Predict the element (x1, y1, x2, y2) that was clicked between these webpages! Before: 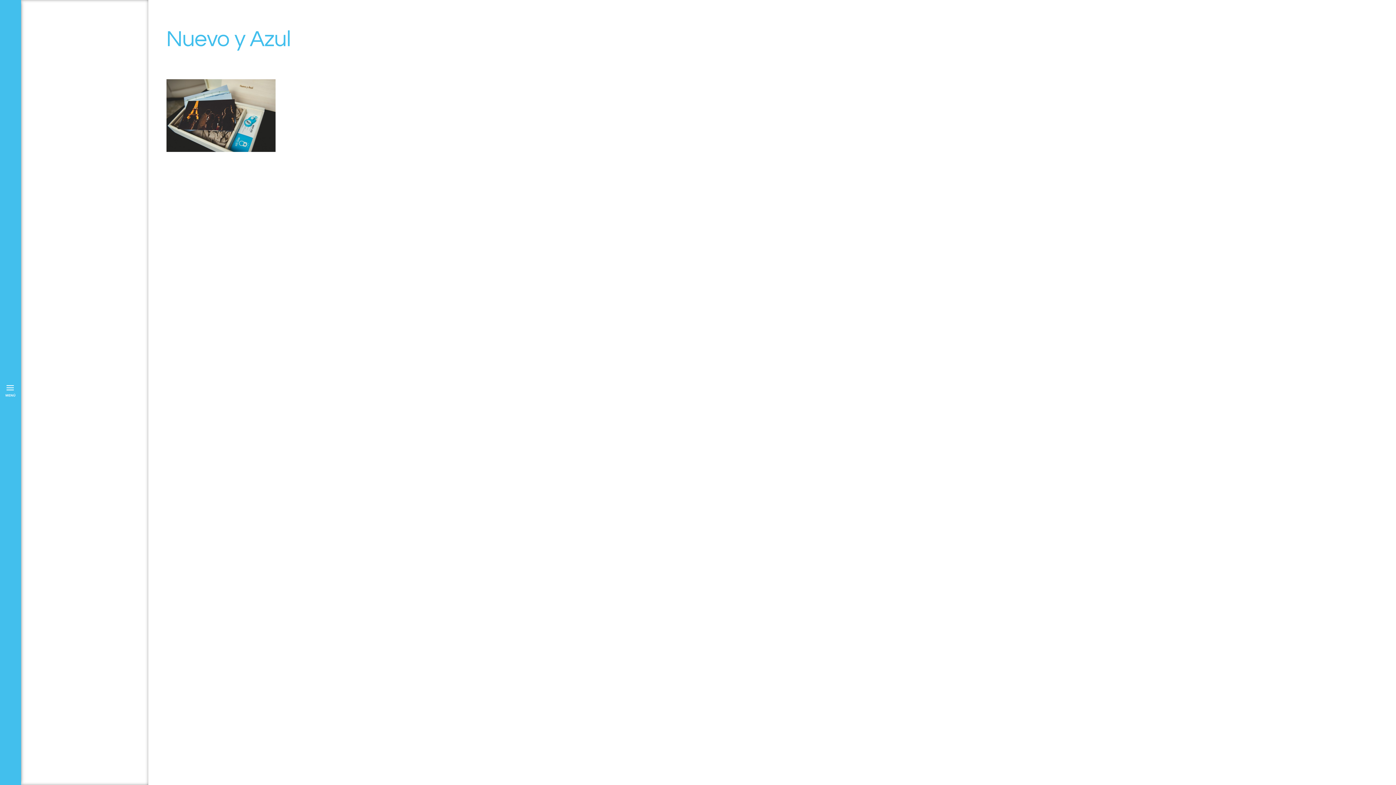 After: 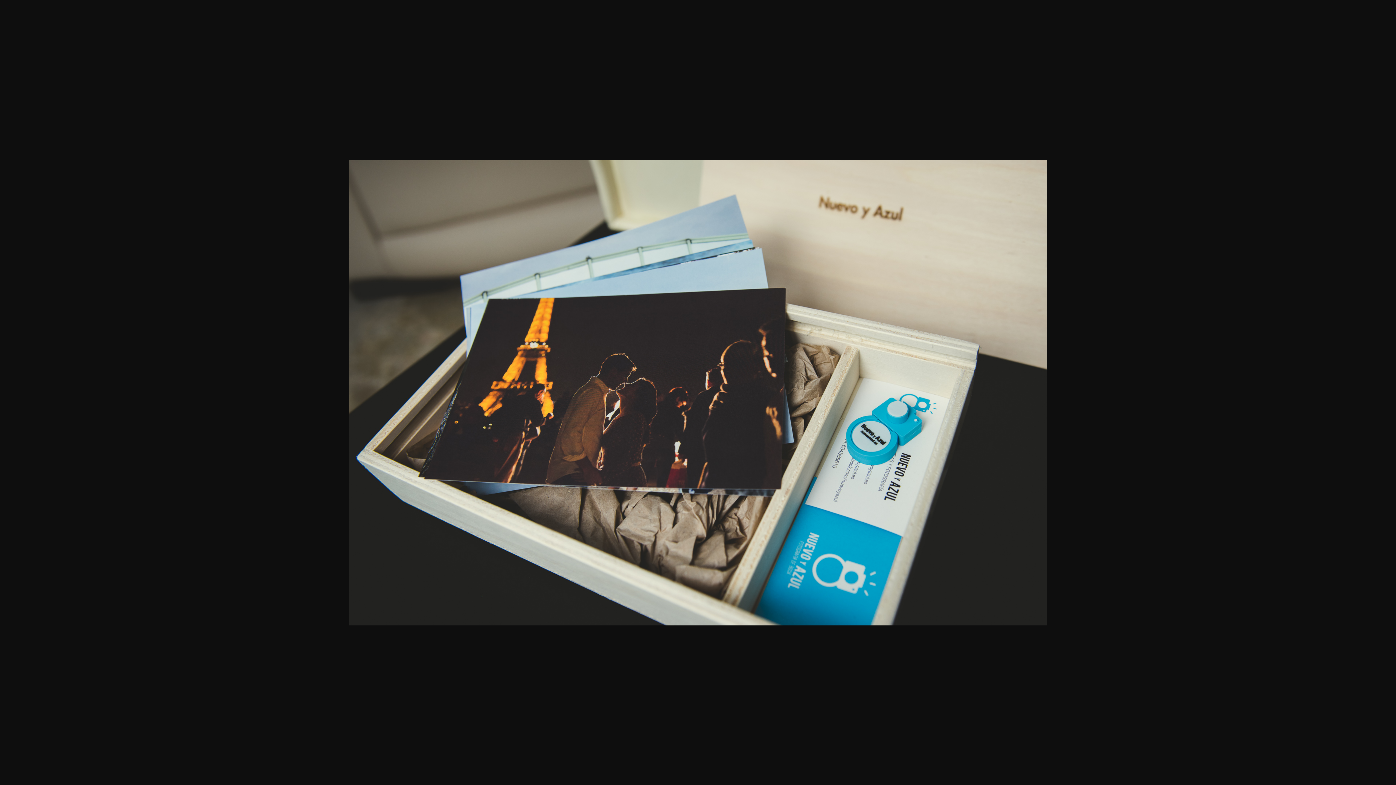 Action: bbox: (166, 147, 275, 153)